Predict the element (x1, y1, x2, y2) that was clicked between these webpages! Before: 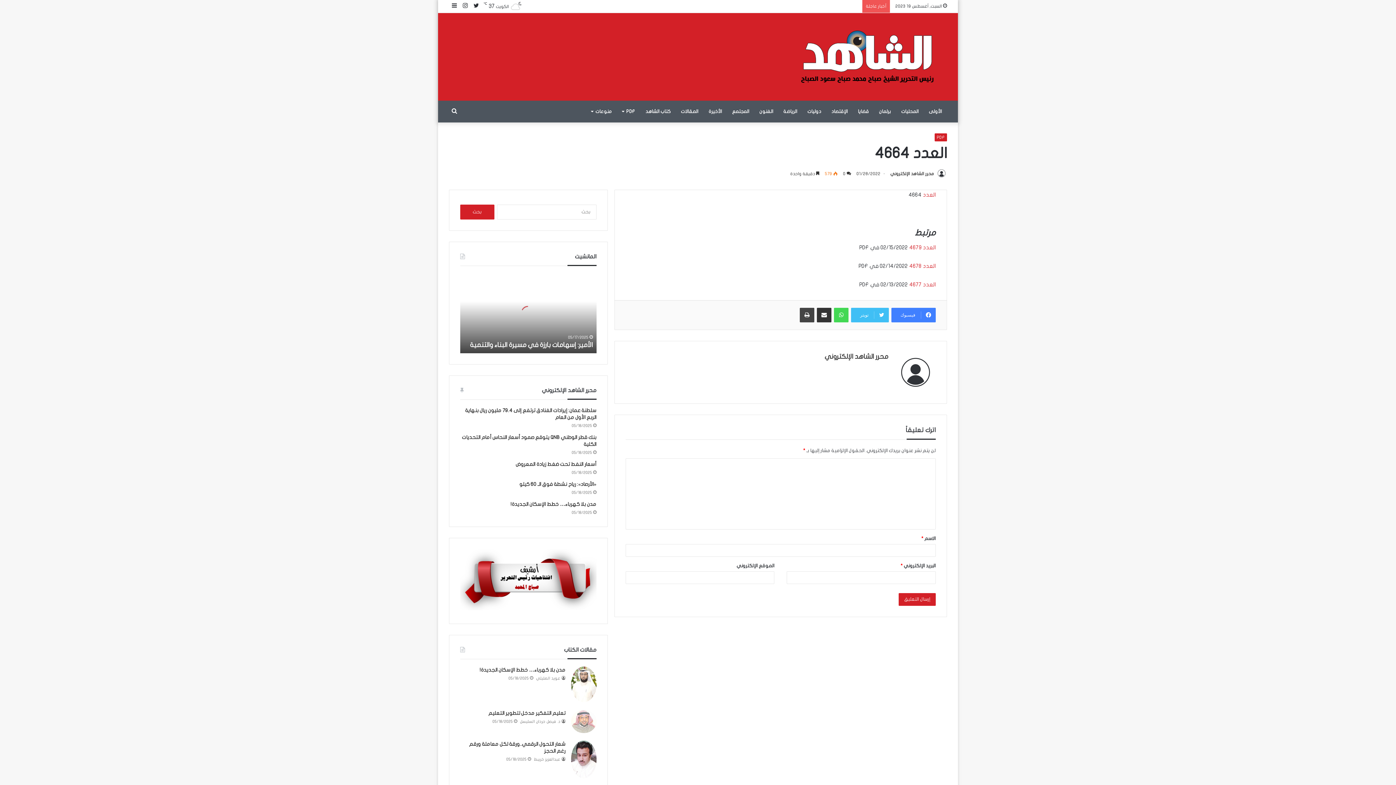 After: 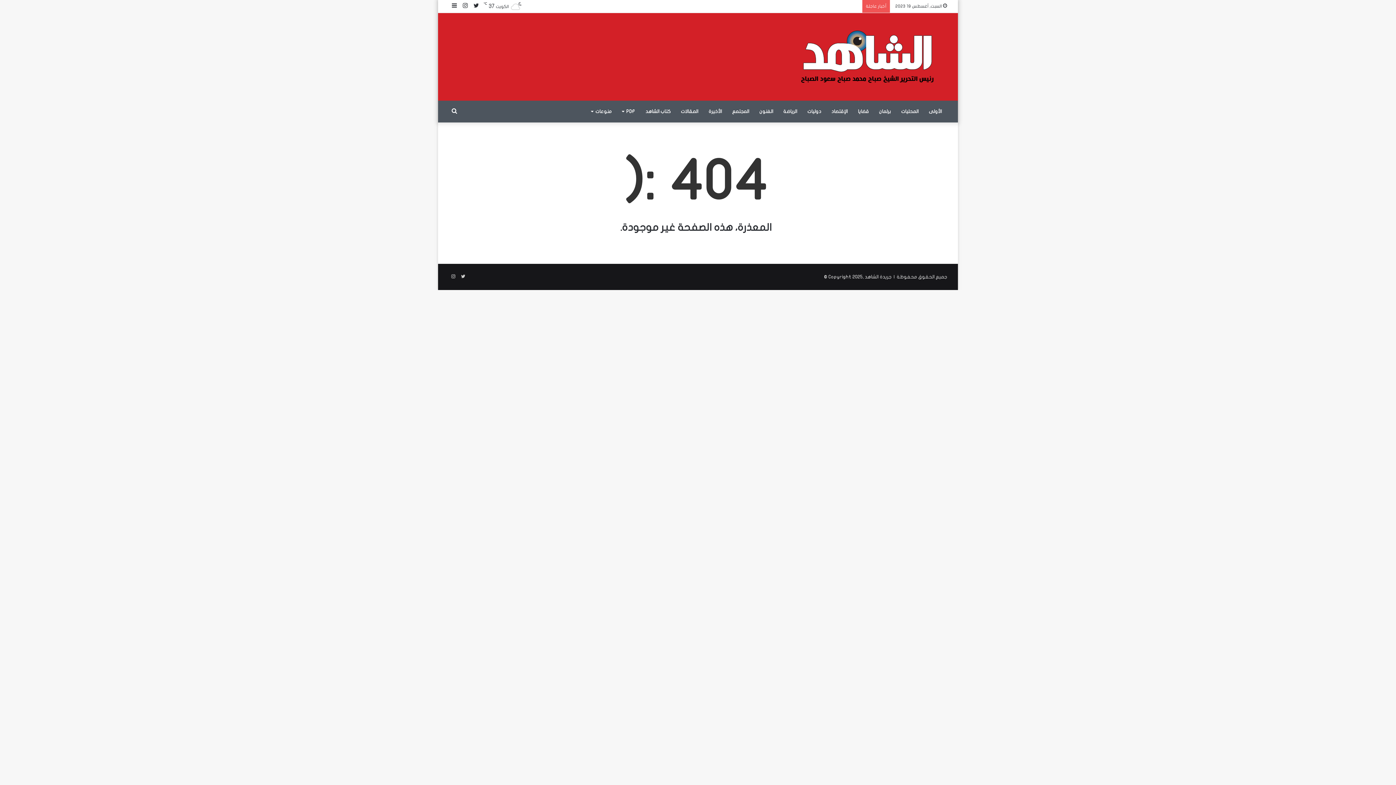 Action: bbox: (571, 666, 596, 705)